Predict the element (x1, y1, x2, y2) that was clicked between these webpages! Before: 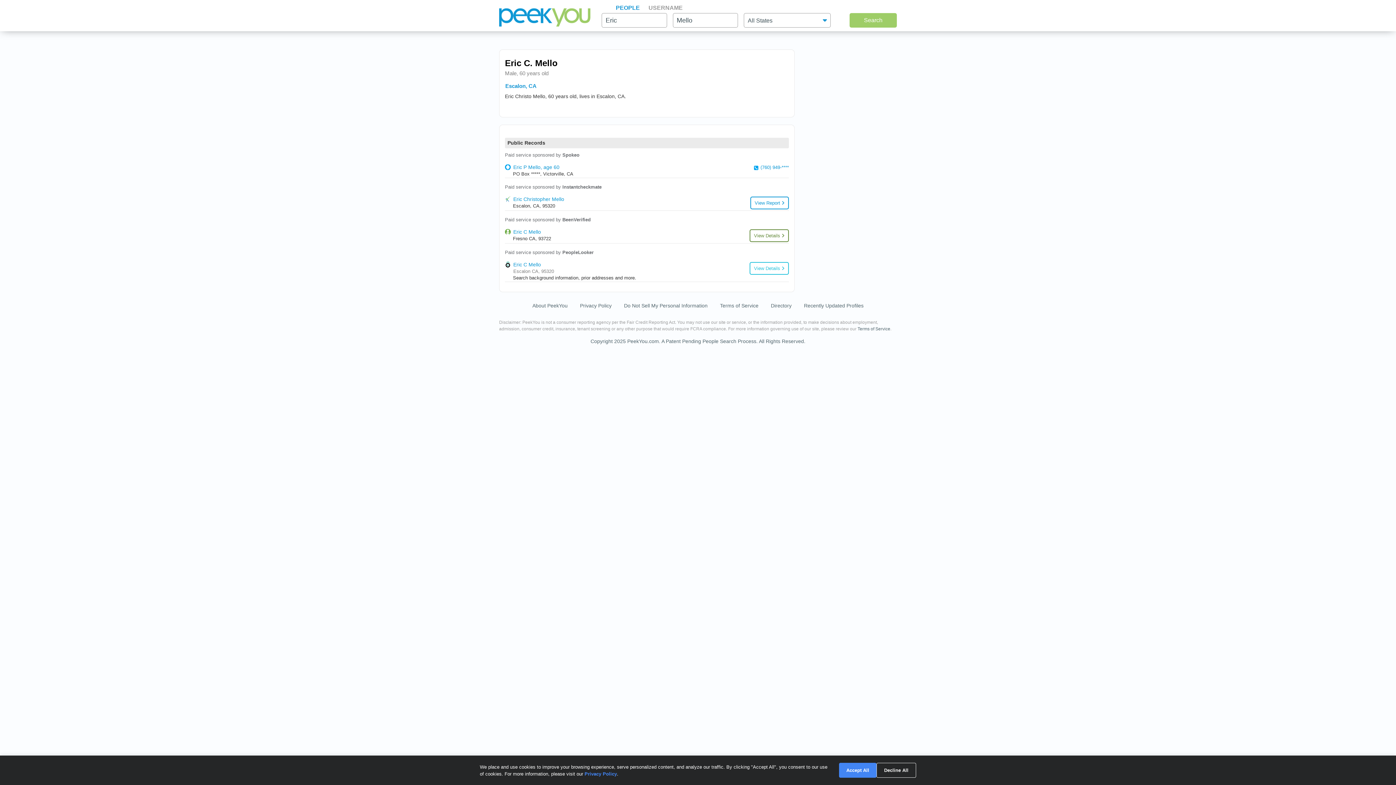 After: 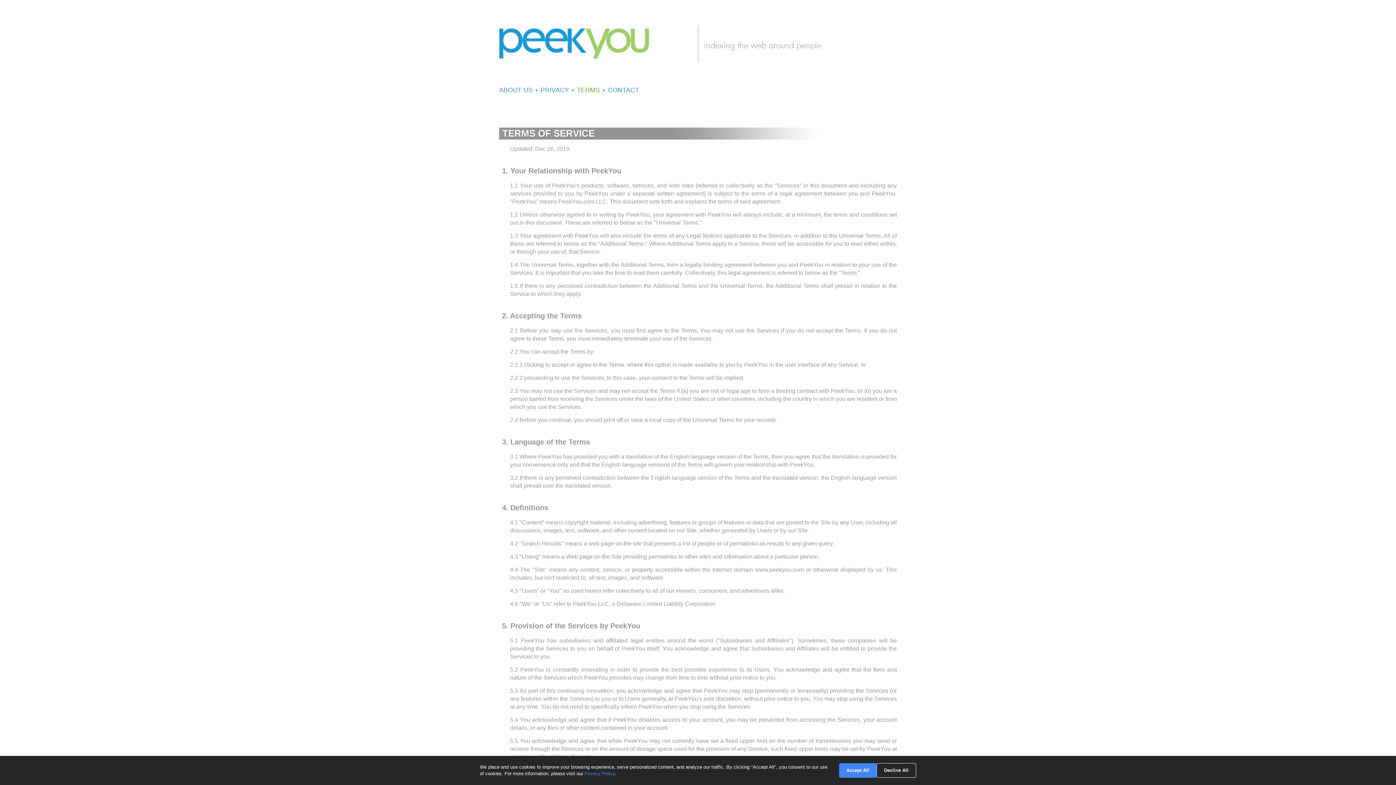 Action: bbox: (857, 326, 890, 331) label: Terms of Service